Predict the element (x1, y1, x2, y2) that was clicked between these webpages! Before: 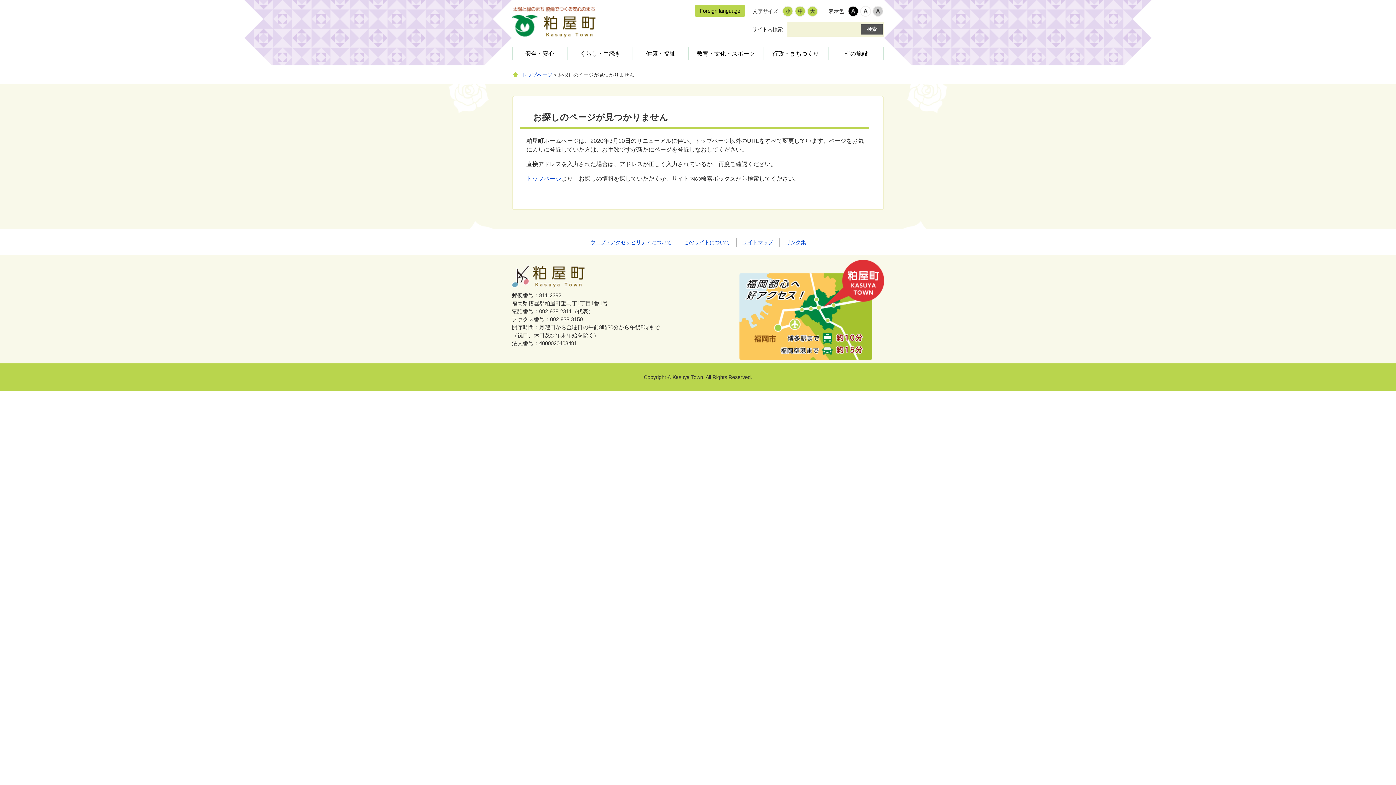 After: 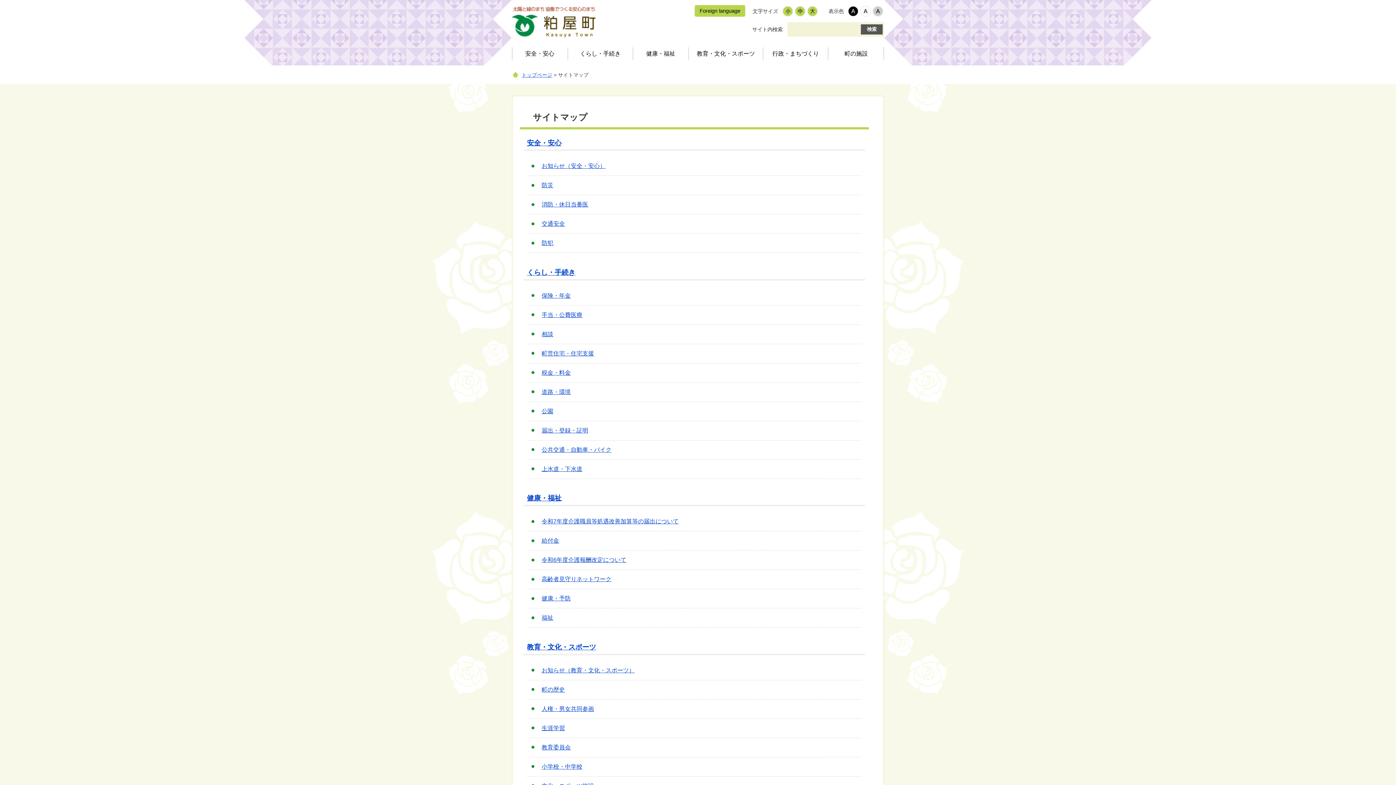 Action: label: サイトマップ bbox: (736, 237, 779, 246)